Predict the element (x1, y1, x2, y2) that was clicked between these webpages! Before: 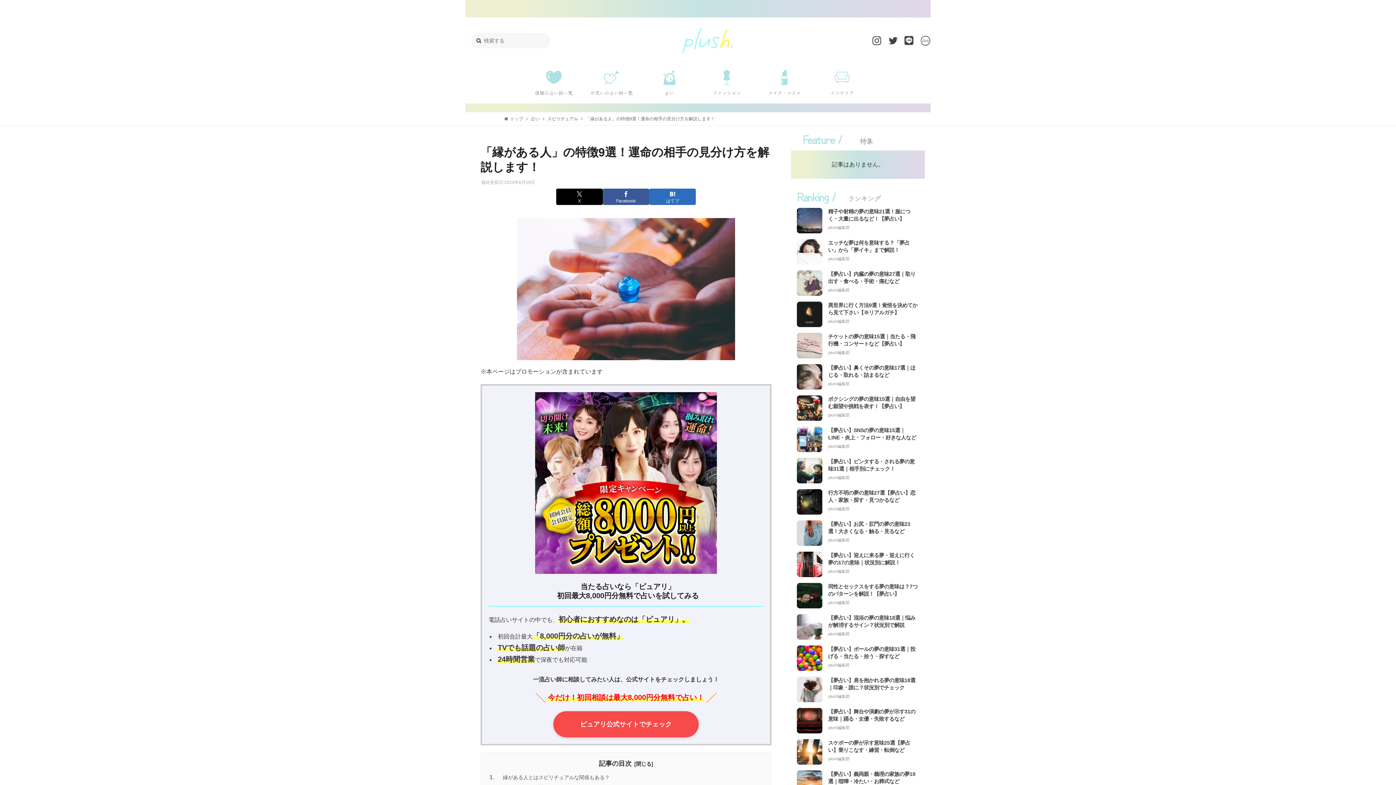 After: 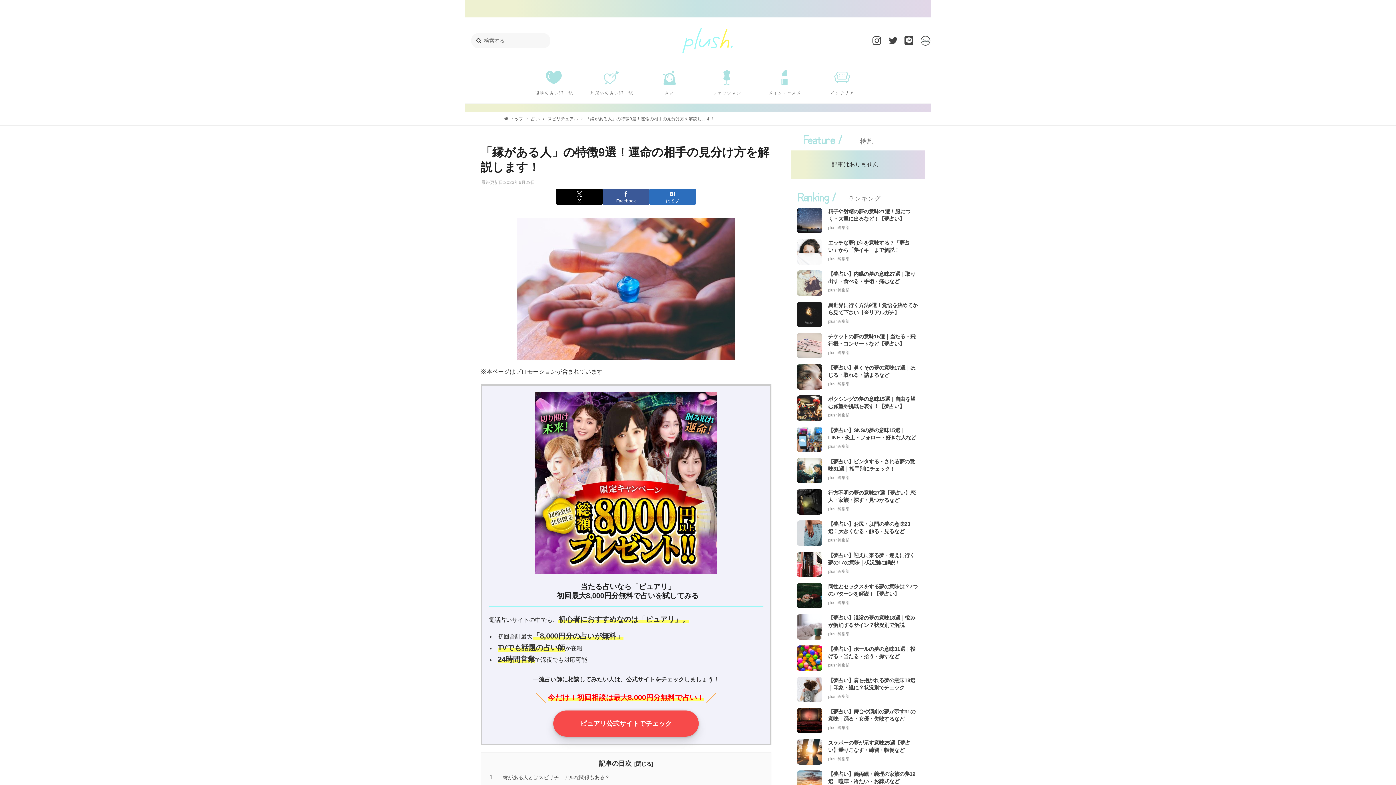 Action: label: ピュアリ公式サイトでチェック bbox: (553, 711, 698, 737)